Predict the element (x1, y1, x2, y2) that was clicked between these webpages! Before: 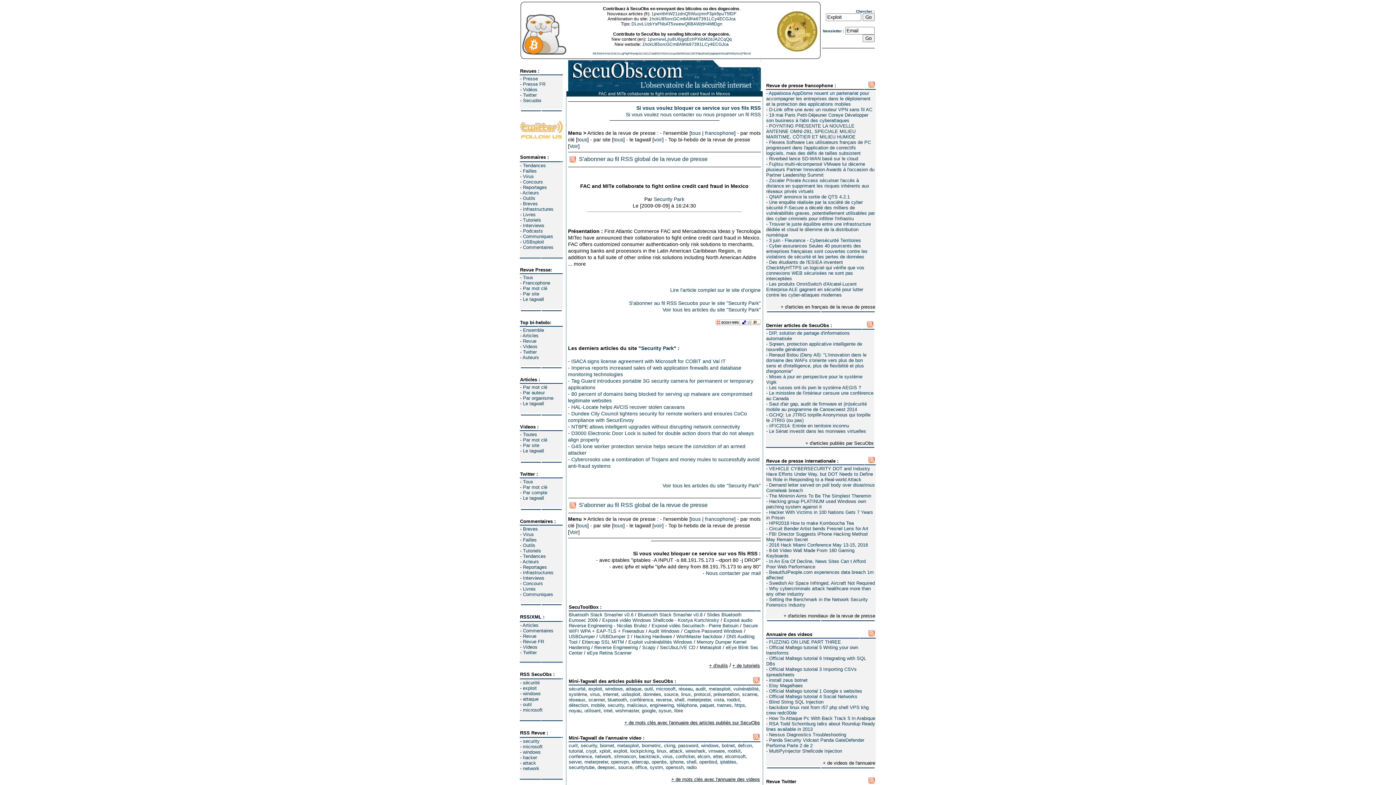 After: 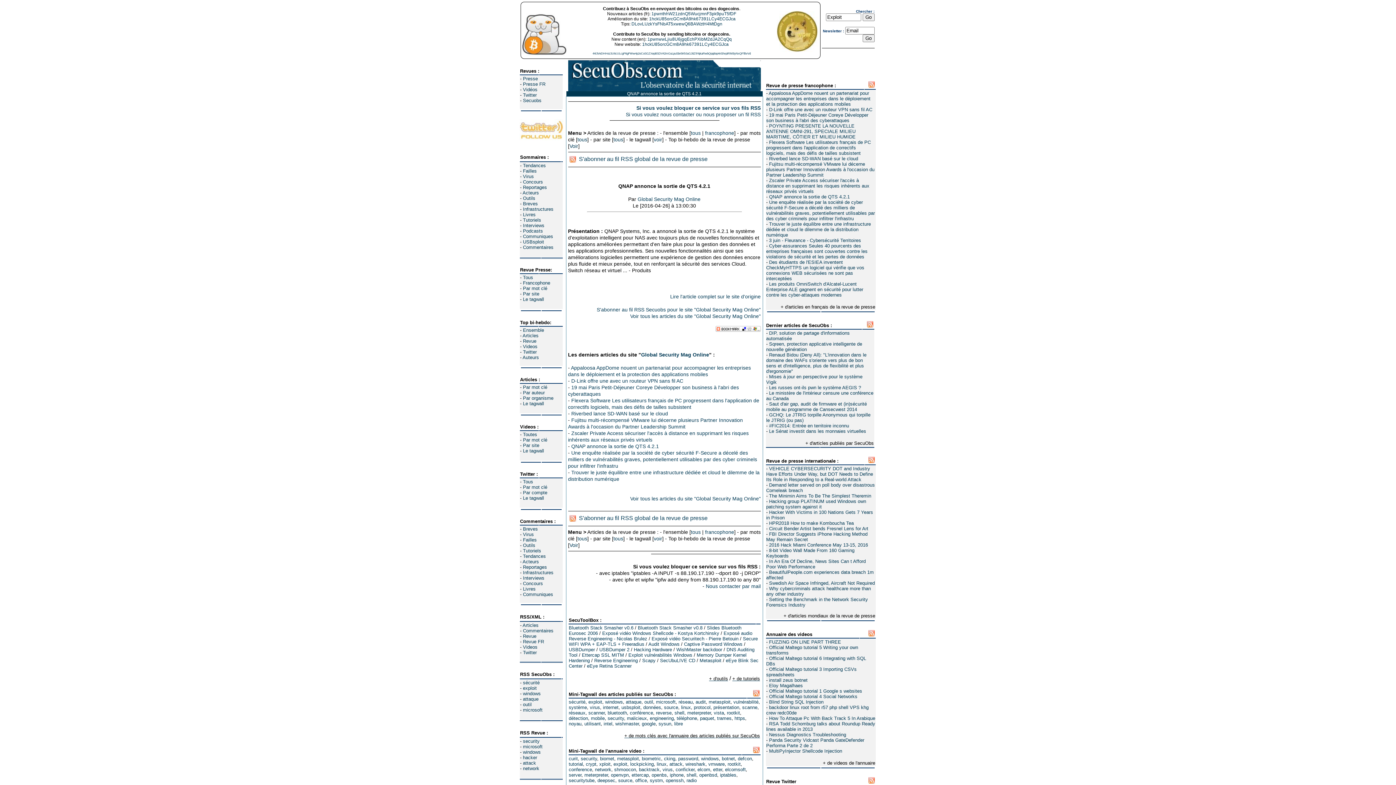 Action: bbox: (769, 194, 850, 199) label: QNAP annonce la sortie de QTS 4.2.1